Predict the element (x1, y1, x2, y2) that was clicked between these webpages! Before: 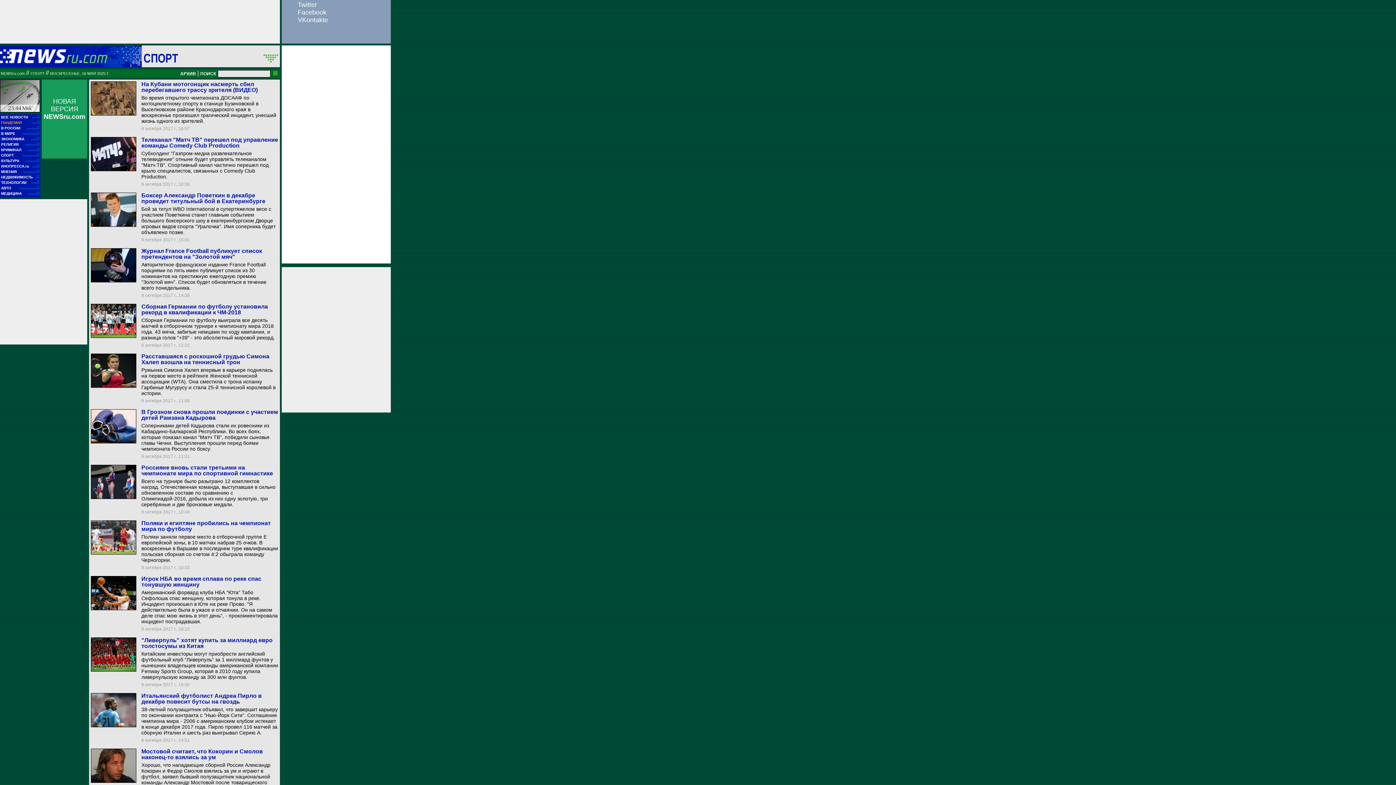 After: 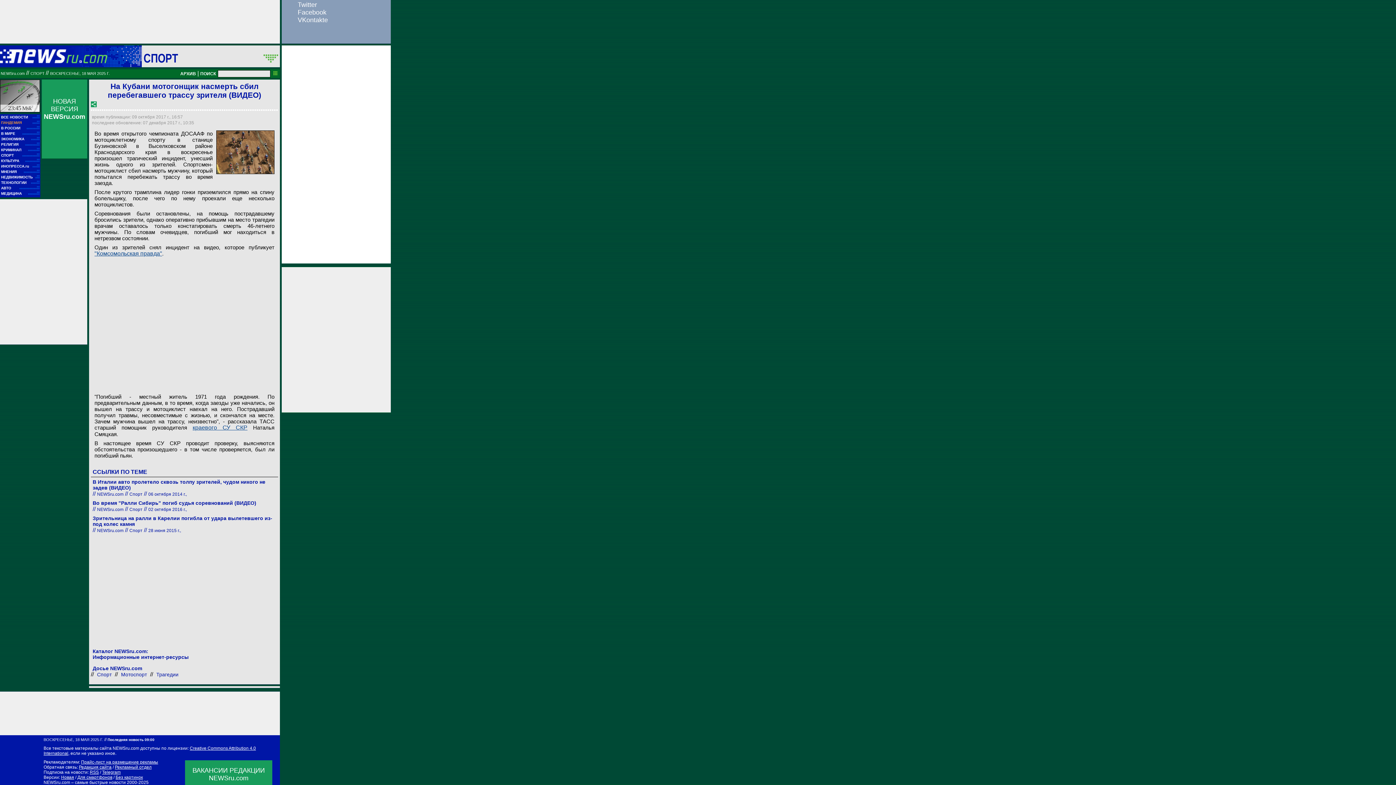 Action: label: Во время открытого чемпионата ДОСААФ по мотоциклетному спорту в станице Бузиновской в Выселковском районе Краснодарского края в воскресенье произошел трагический инцидент, унесший жизнь одного из зрителей. bbox: (141, 94, 276, 124)